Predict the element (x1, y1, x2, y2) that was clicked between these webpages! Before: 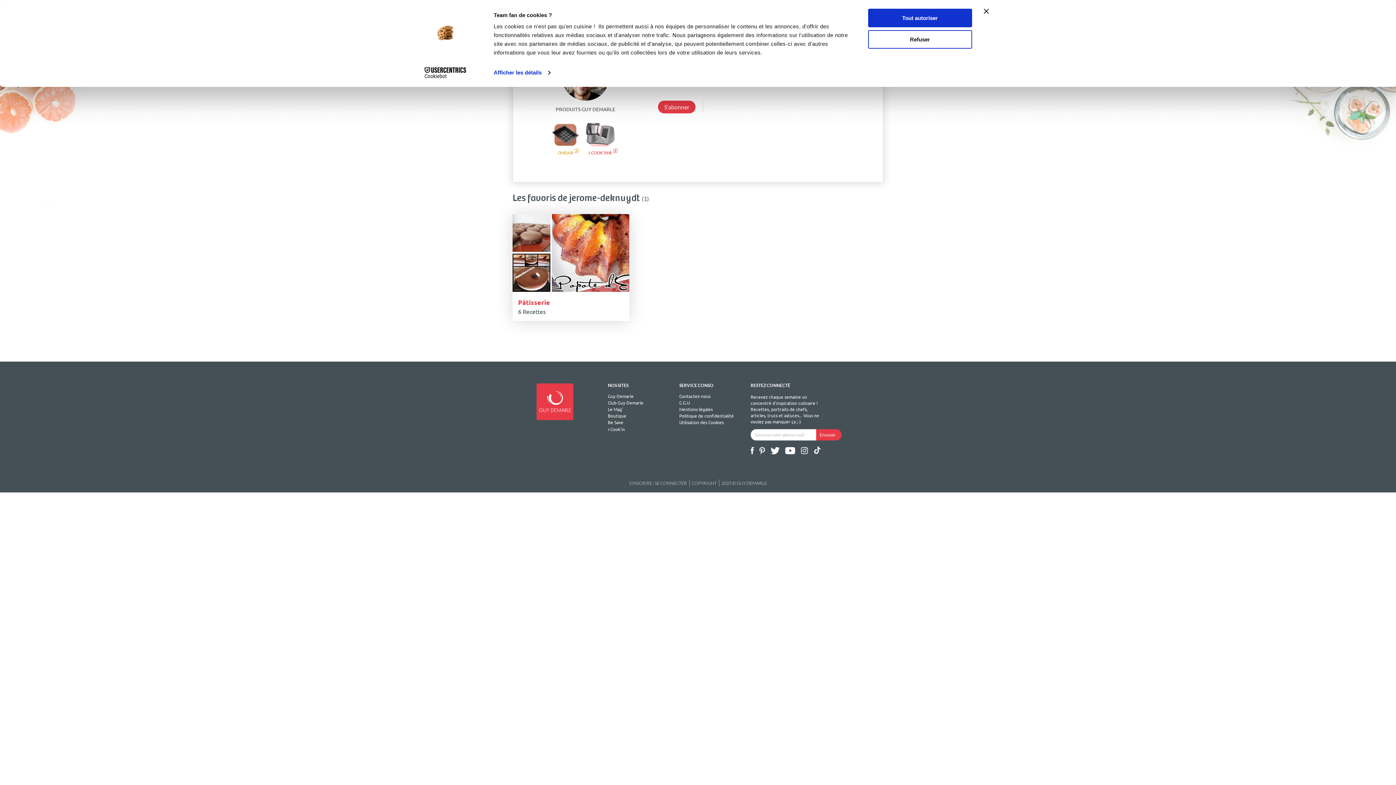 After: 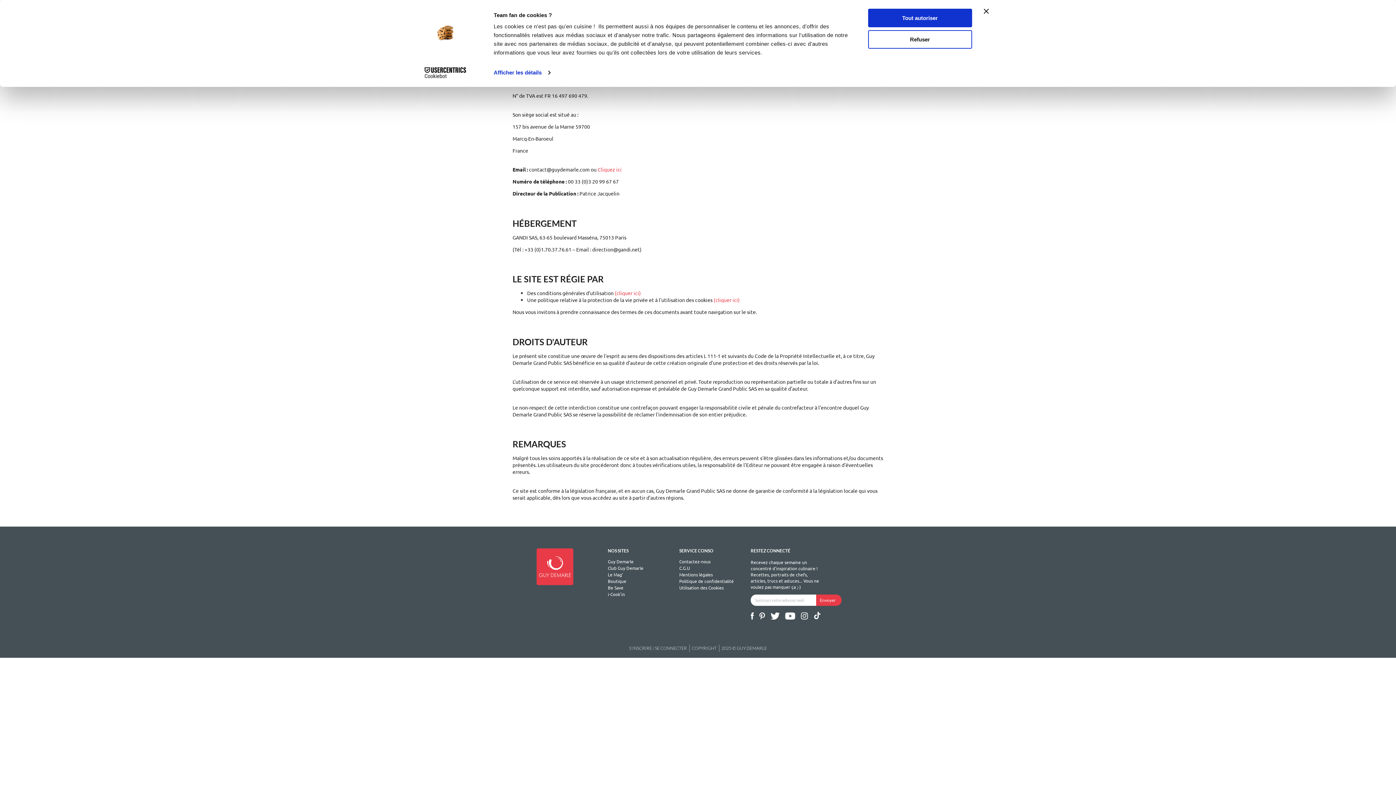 Action: bbox: (679, 406, 740, 413) label: Mentions légales